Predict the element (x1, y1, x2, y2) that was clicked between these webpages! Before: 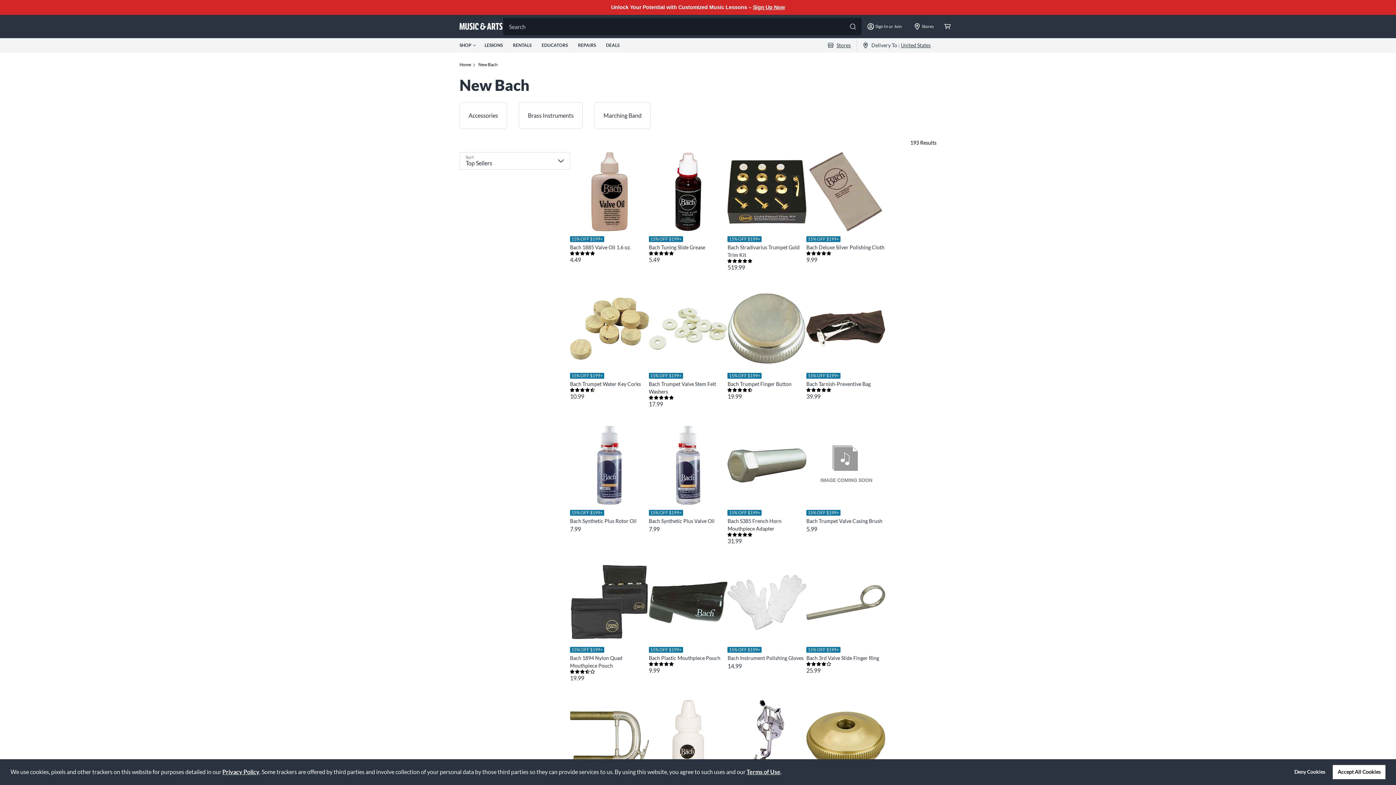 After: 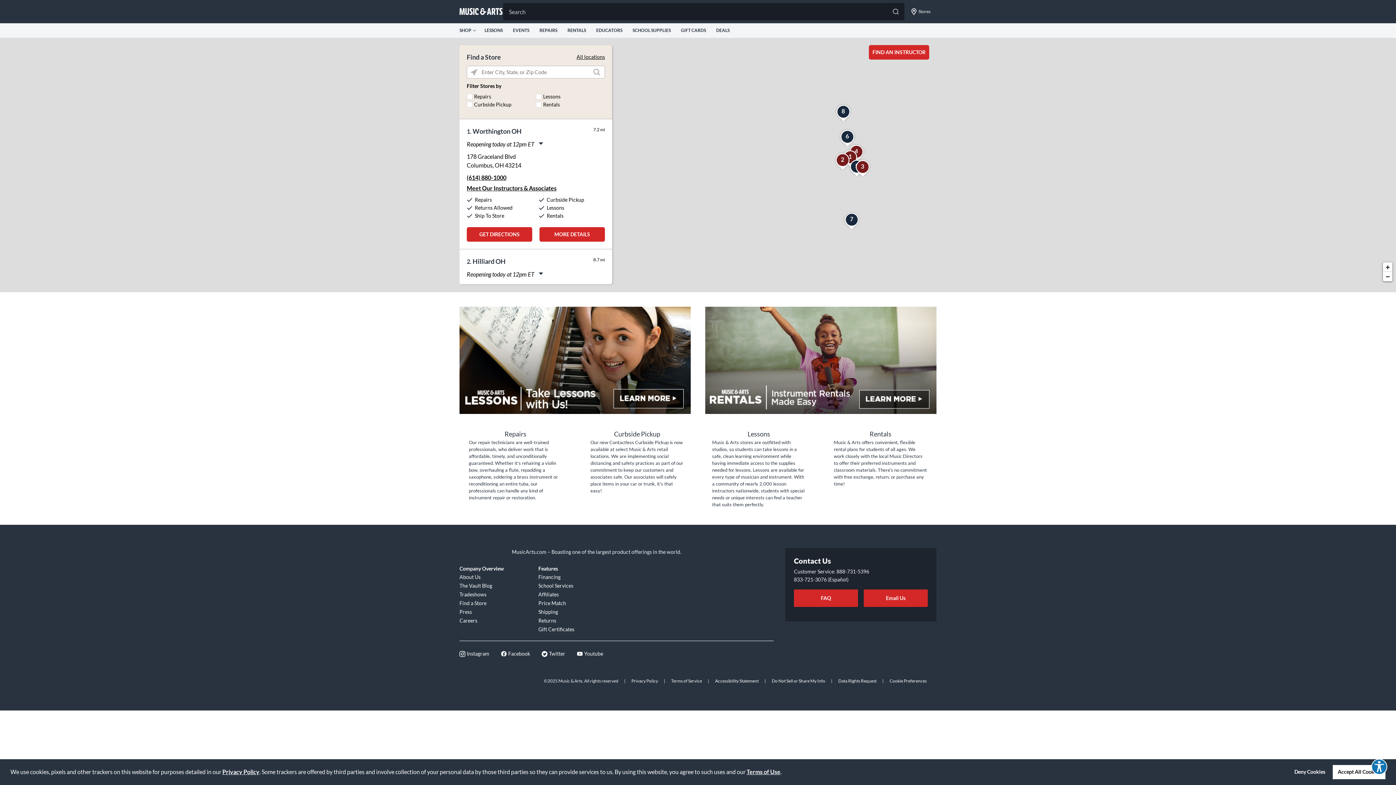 Action: label: Stores bbox: (908, 14, 940, 38)